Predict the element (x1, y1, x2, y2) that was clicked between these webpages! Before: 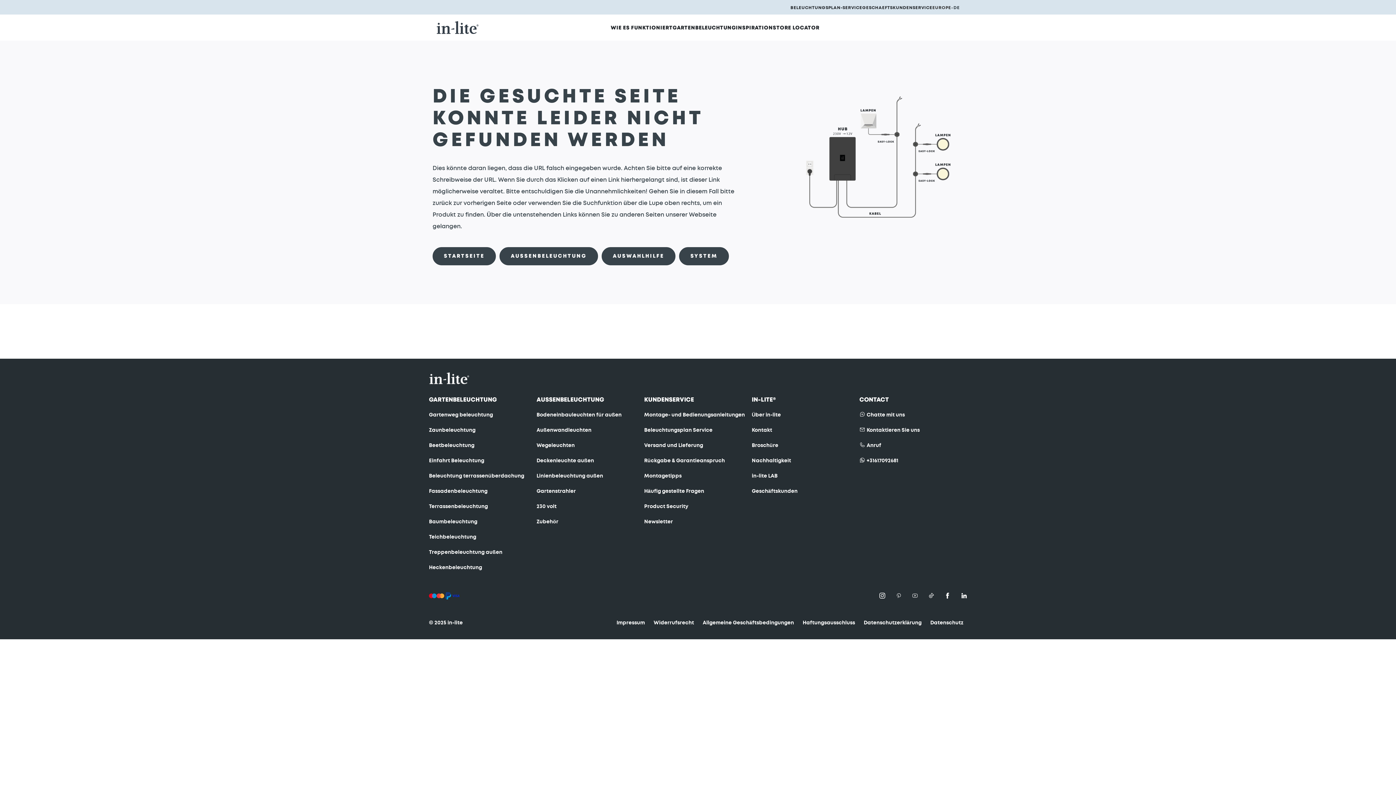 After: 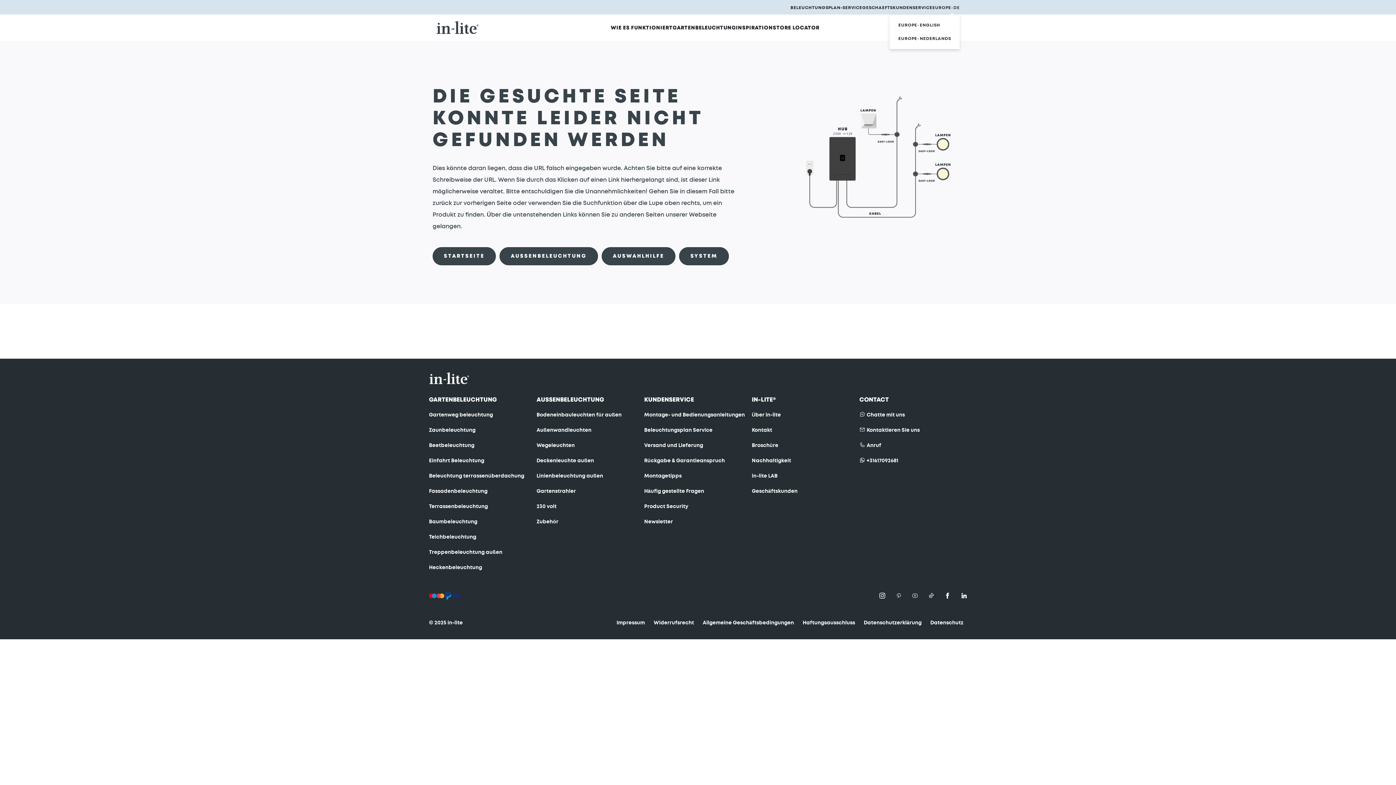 Action: label: EUROPE DE bbox: (932, 4, 960, 11)